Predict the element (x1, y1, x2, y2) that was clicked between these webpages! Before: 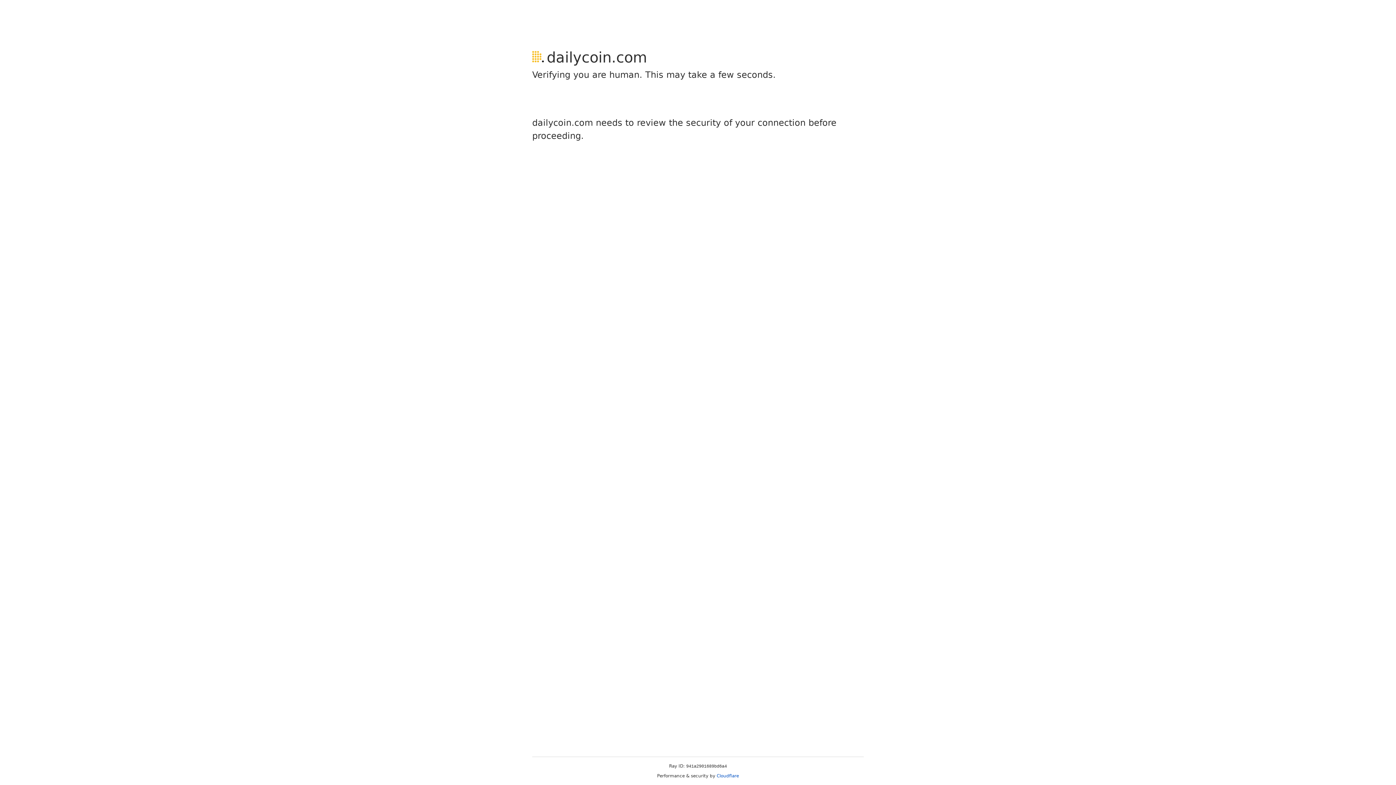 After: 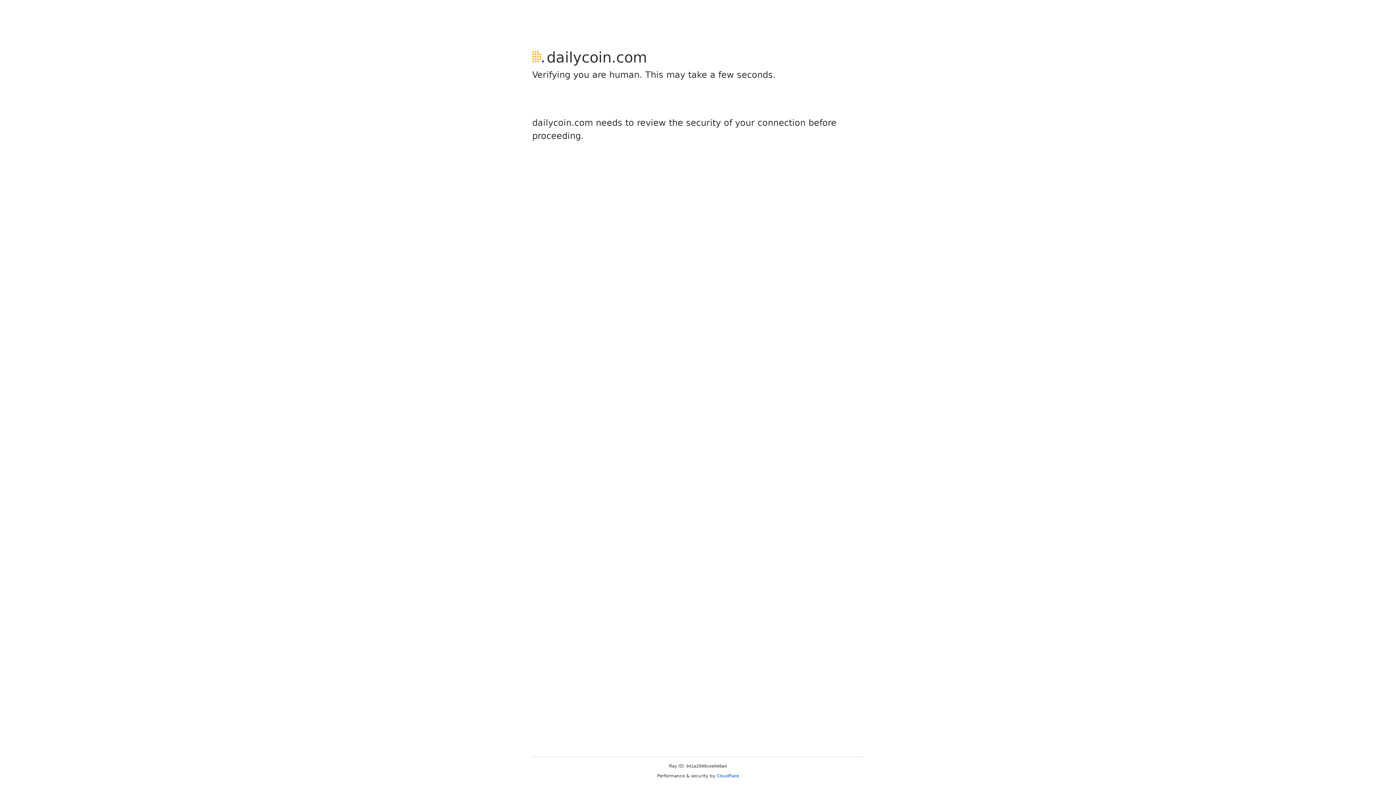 Action: label: Cloudflare bbox: (716, 773, 739, 778)